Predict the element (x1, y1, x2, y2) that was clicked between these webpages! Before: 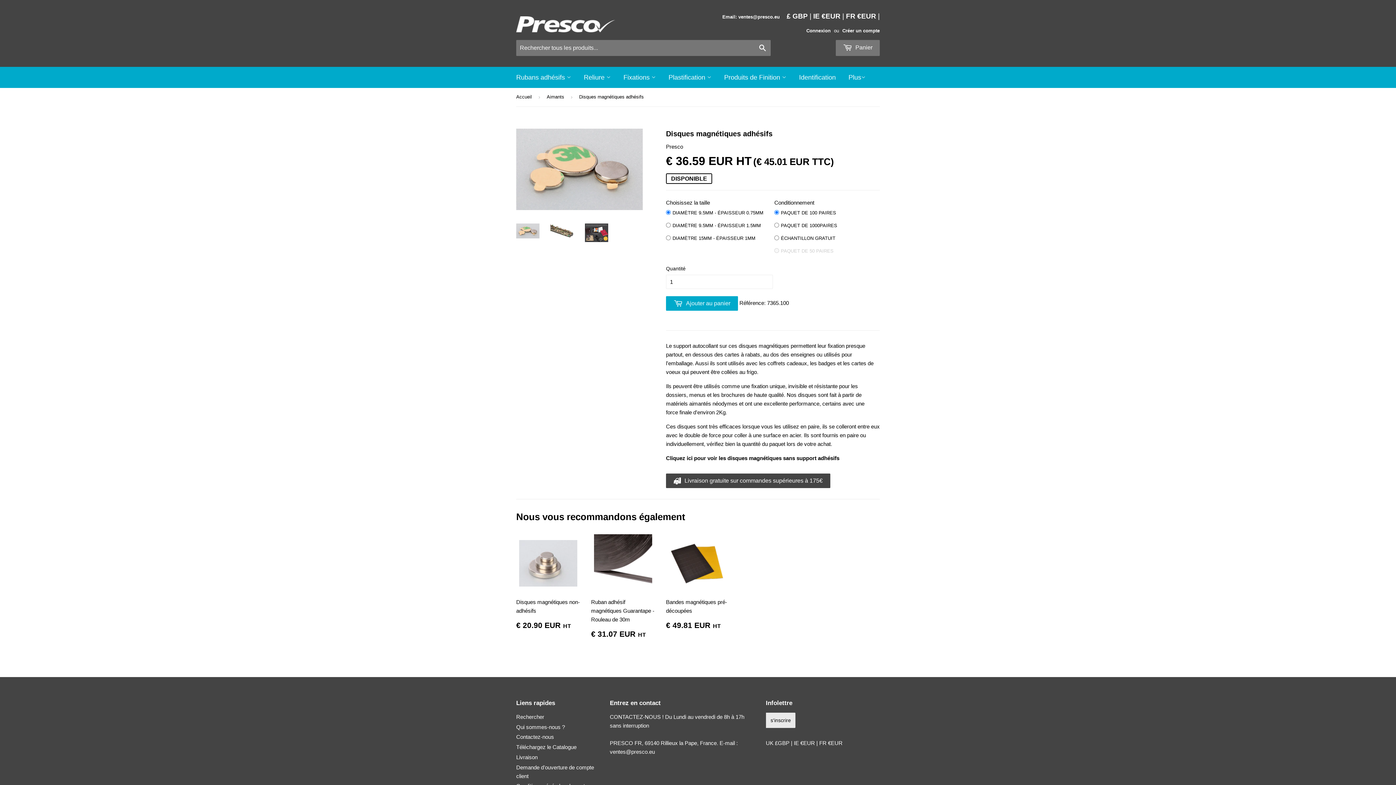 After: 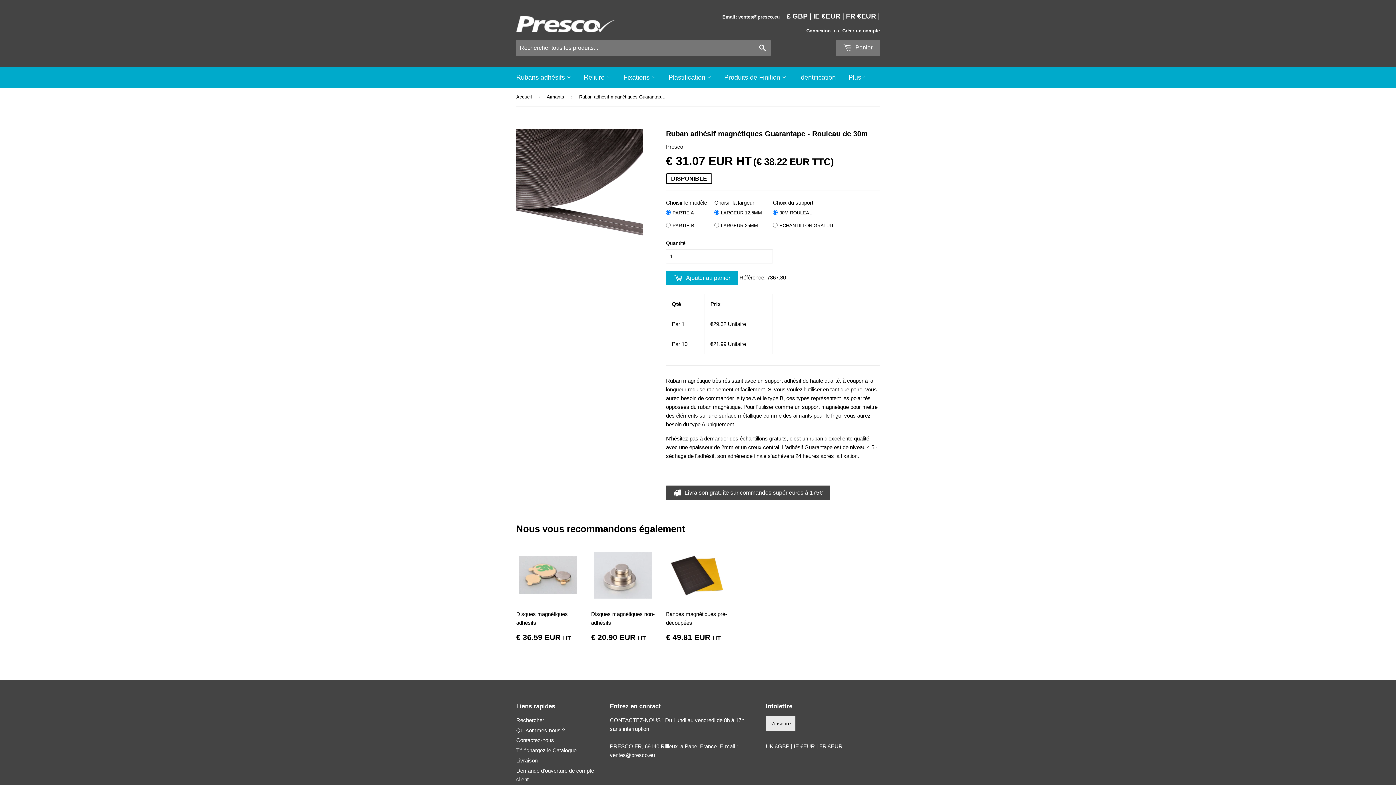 Action: label: Ruban adhésif magnétiques Guarantape - Rouleau de 30m

€ 31.07 EUR HT bbox: (591, 534, 655, 644)